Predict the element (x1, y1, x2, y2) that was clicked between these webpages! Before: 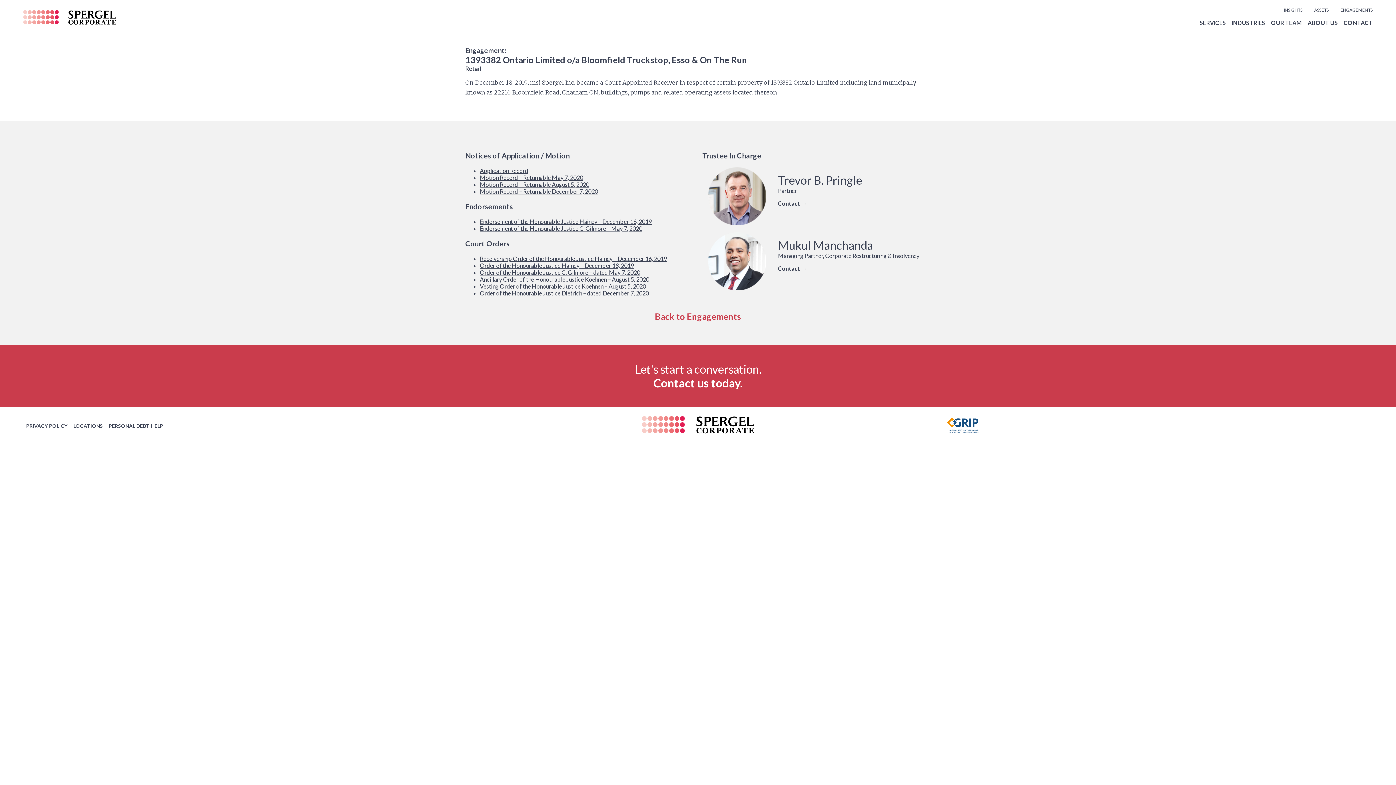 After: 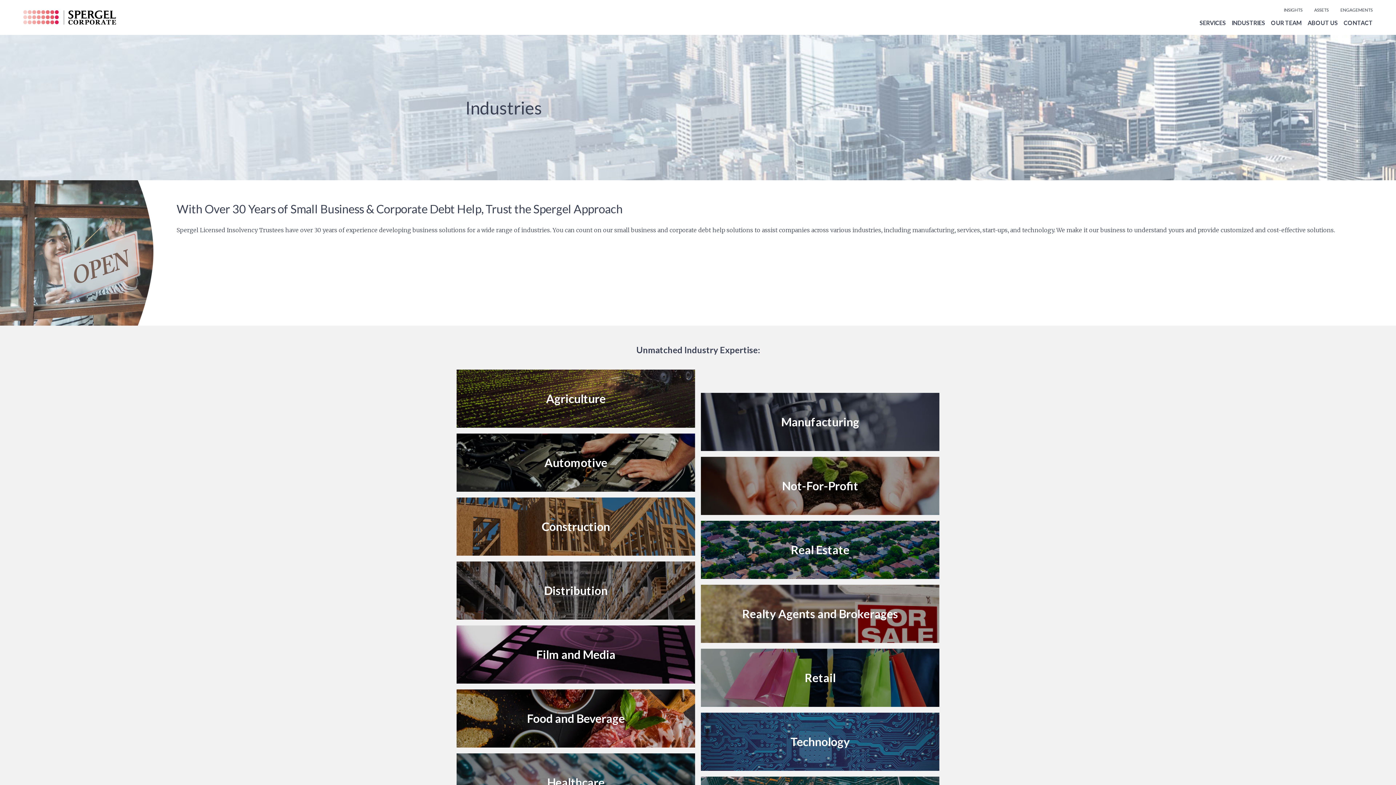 Action: bbox: (1232, 19, 1265, 26) label: INDUSTRIES